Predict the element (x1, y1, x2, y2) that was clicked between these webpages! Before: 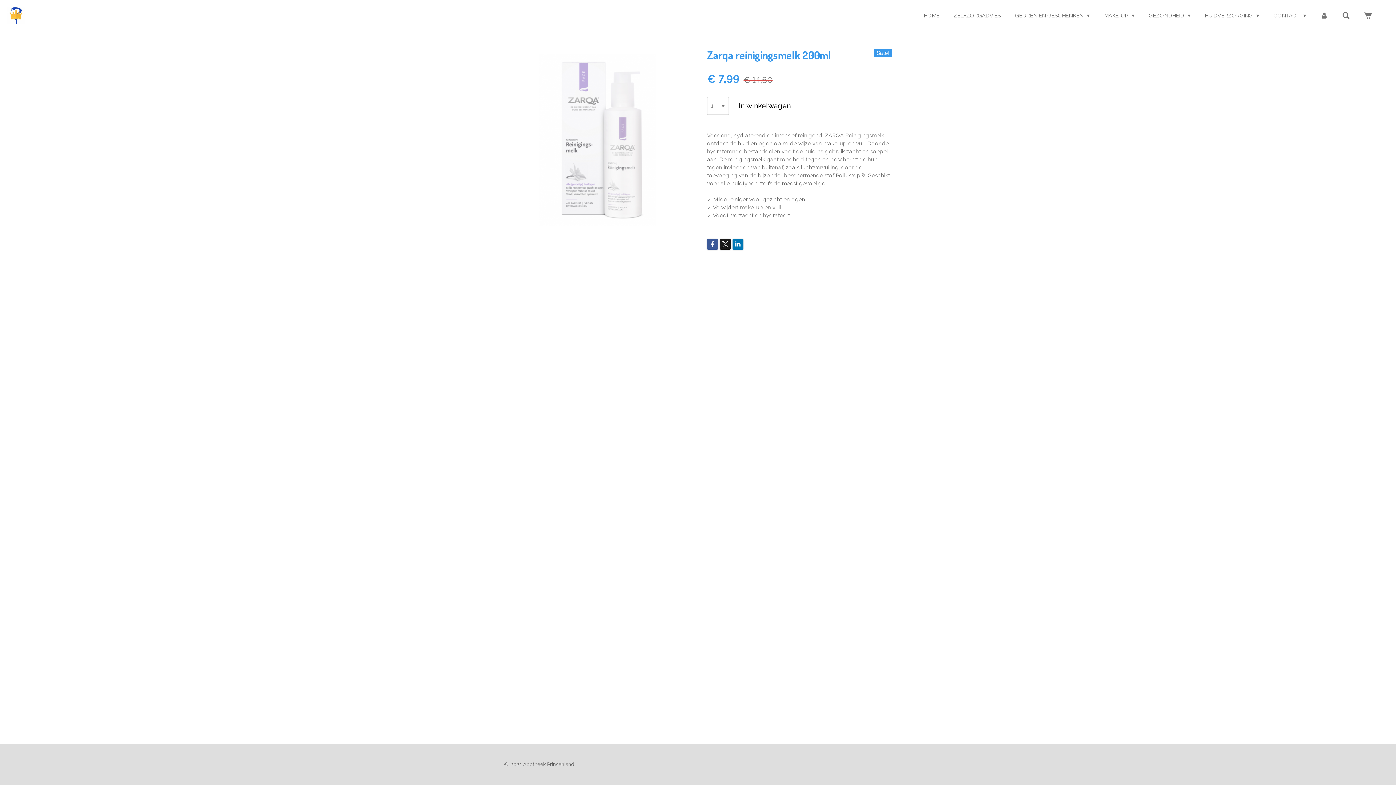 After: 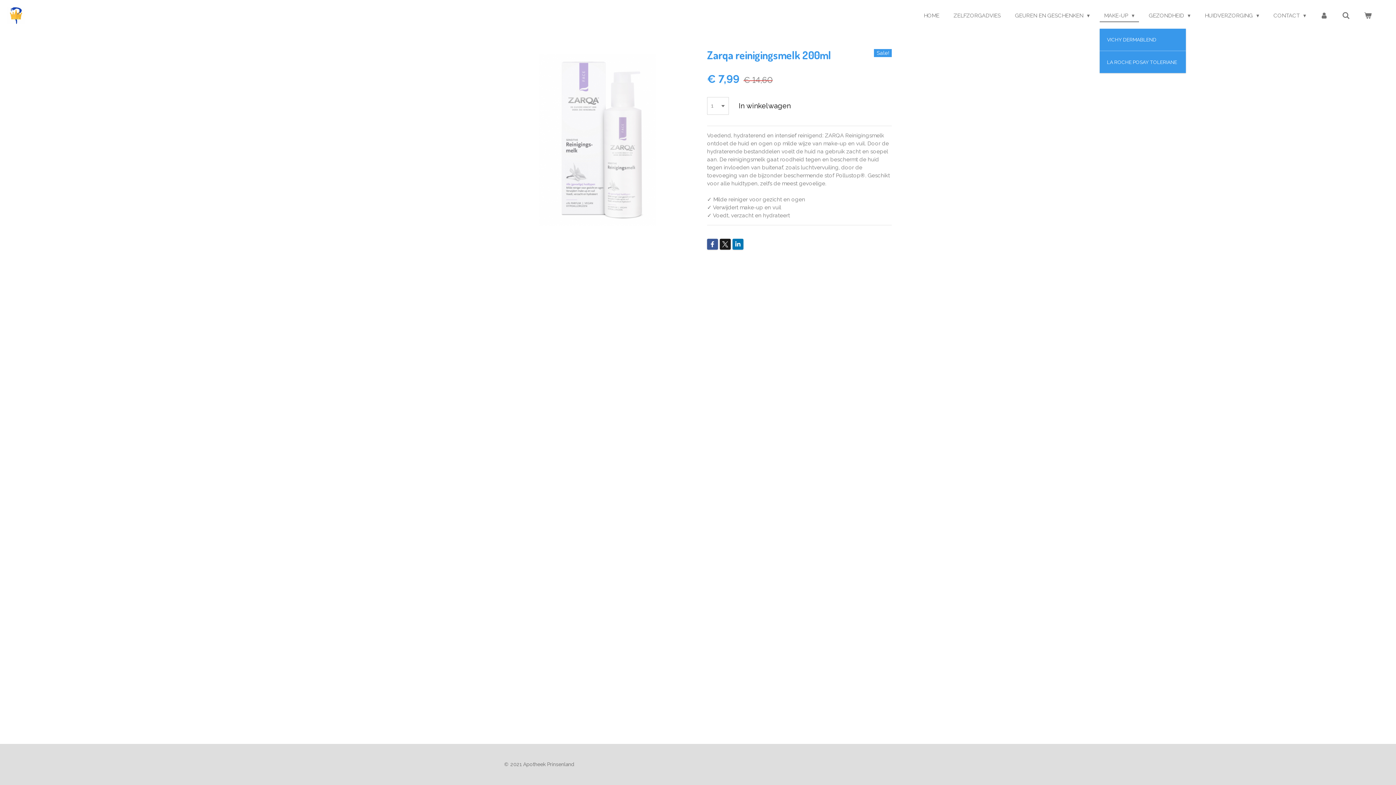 Action: bbox: (1100, 9, 1139, 21) label: MAKE-UP 